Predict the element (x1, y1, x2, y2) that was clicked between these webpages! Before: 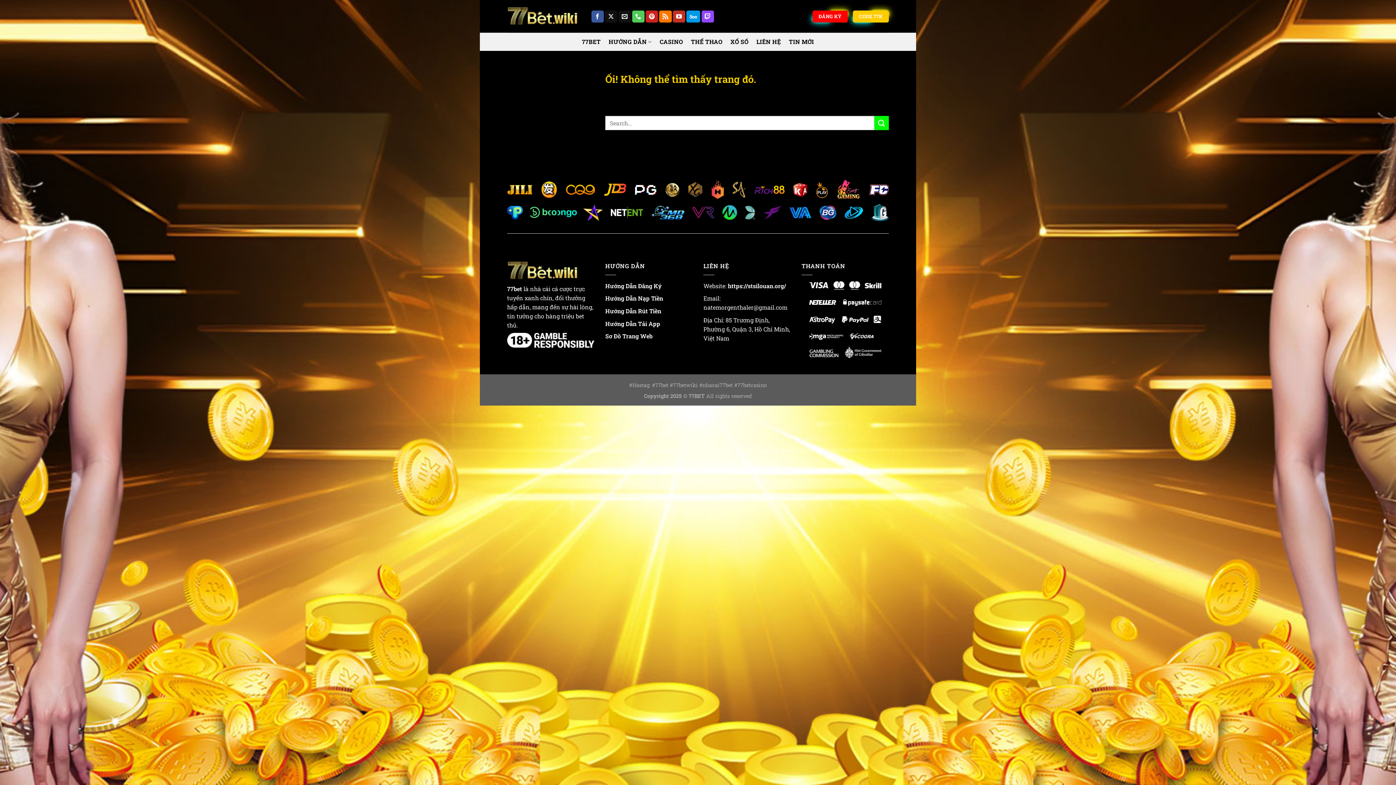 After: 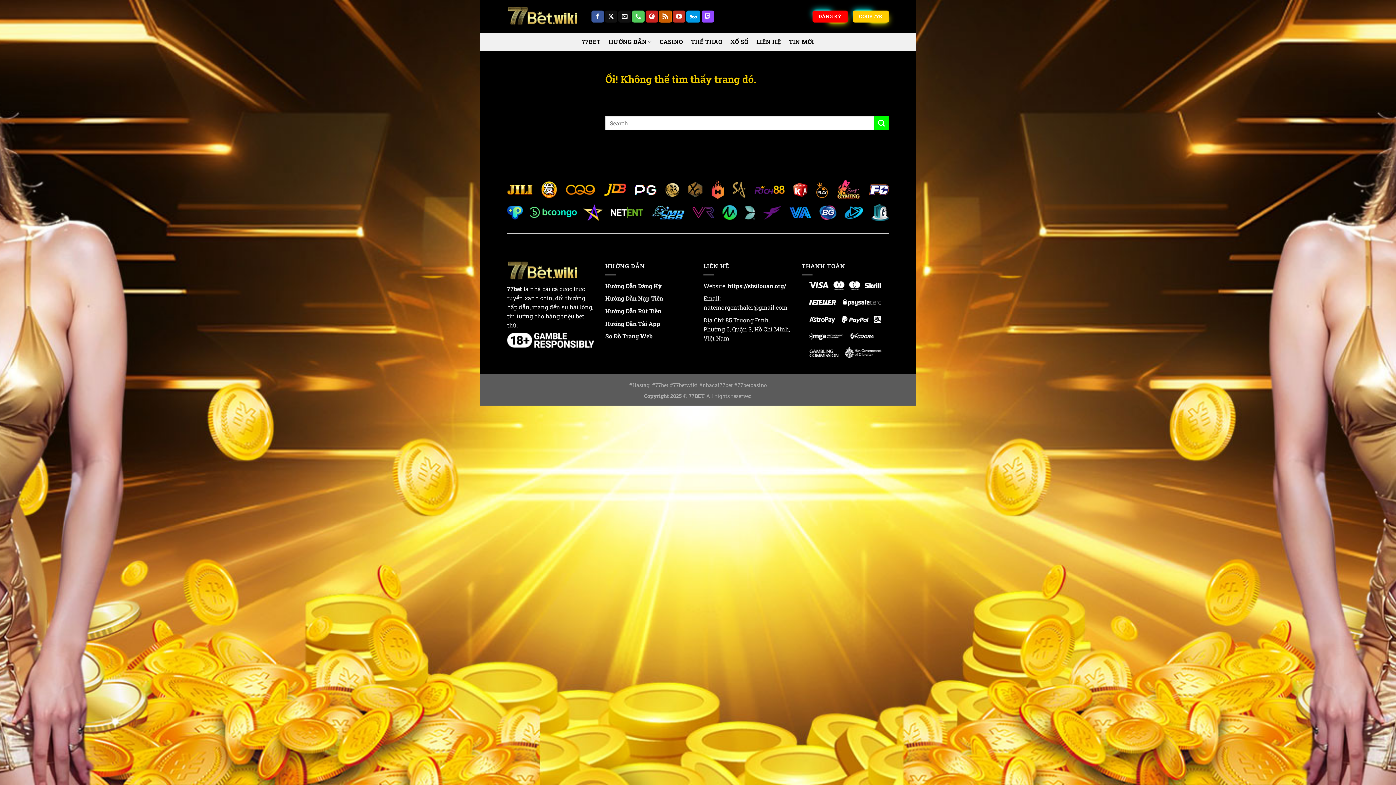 Action: label: Đăng ký RSS bbox: (659, 10, 671, 22)